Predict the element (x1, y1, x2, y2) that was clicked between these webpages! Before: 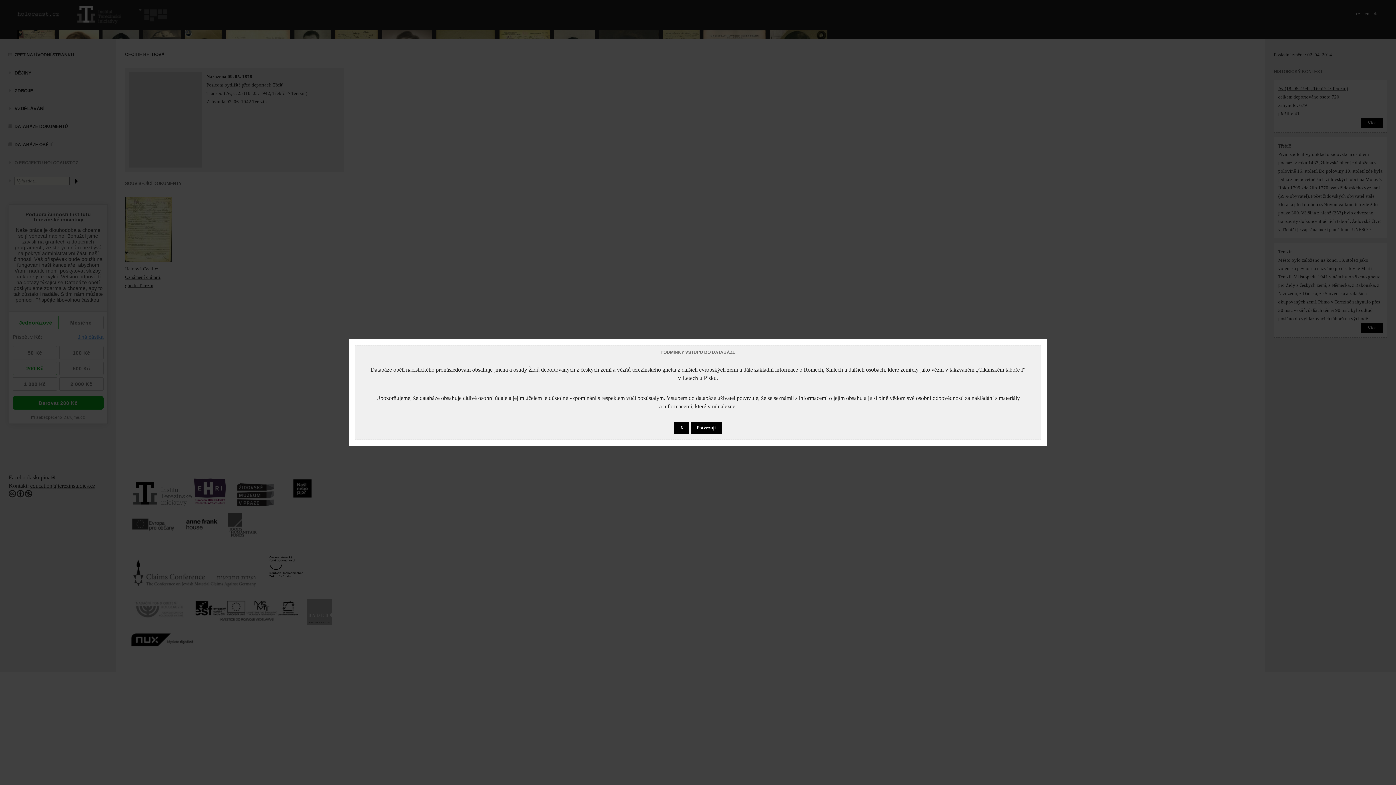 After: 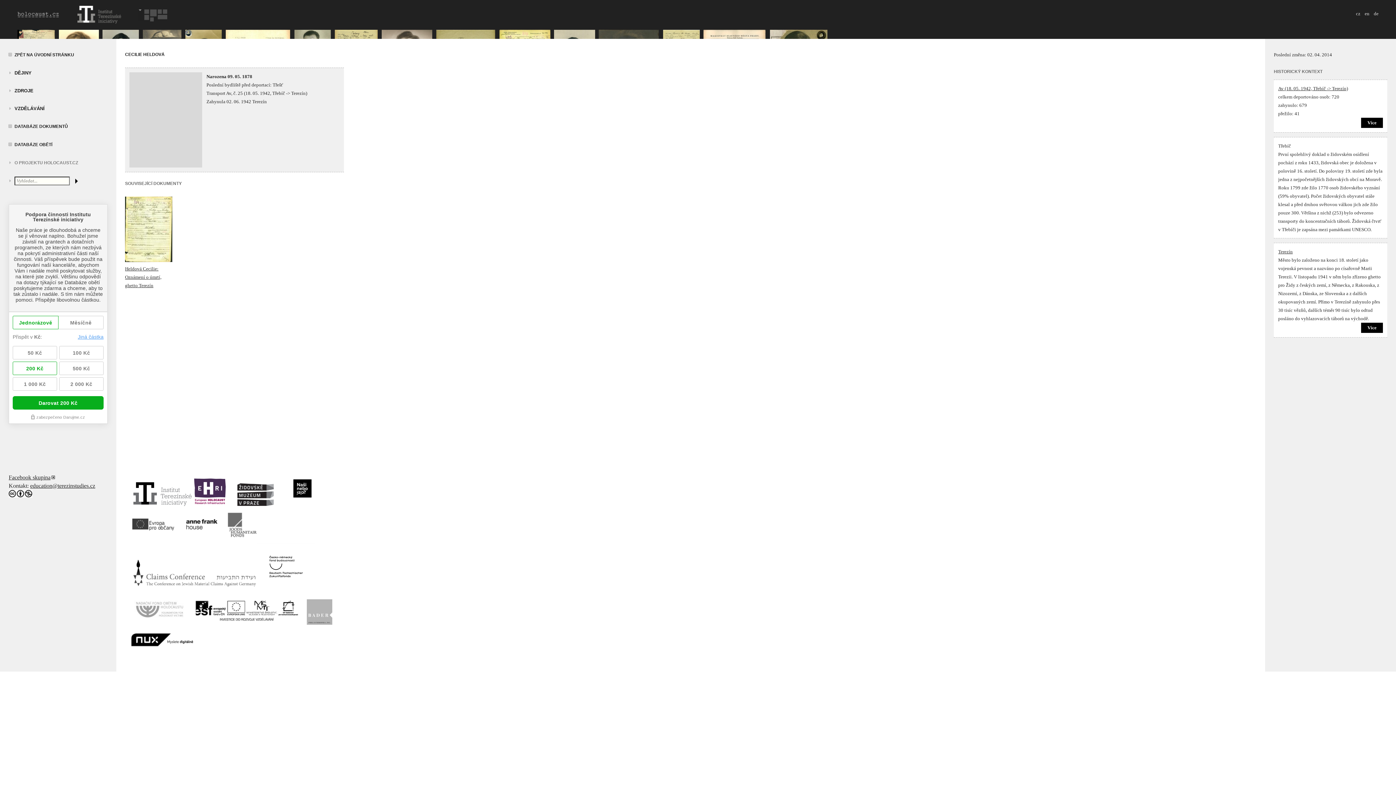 Action: label: Potvrzuji bbox: (690, 422, 721, 434)